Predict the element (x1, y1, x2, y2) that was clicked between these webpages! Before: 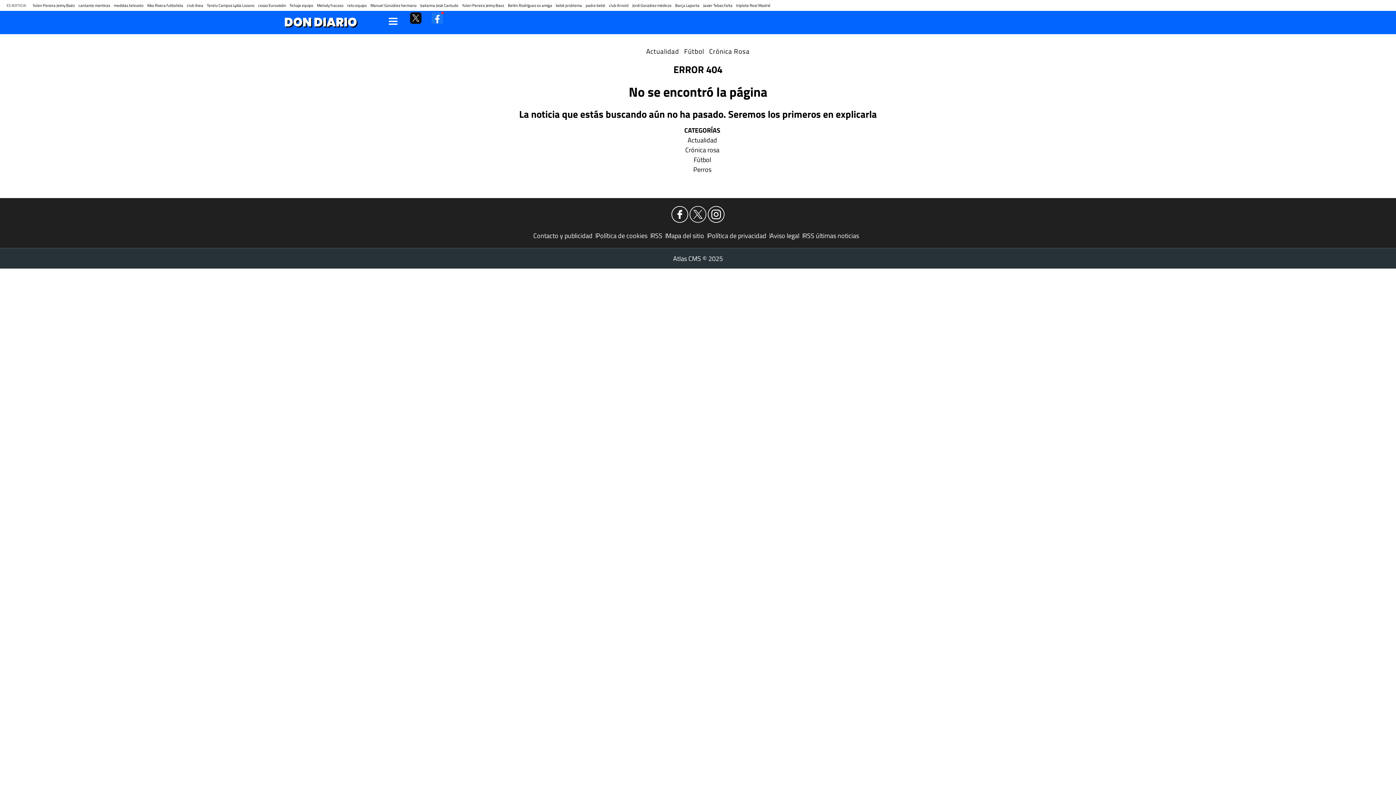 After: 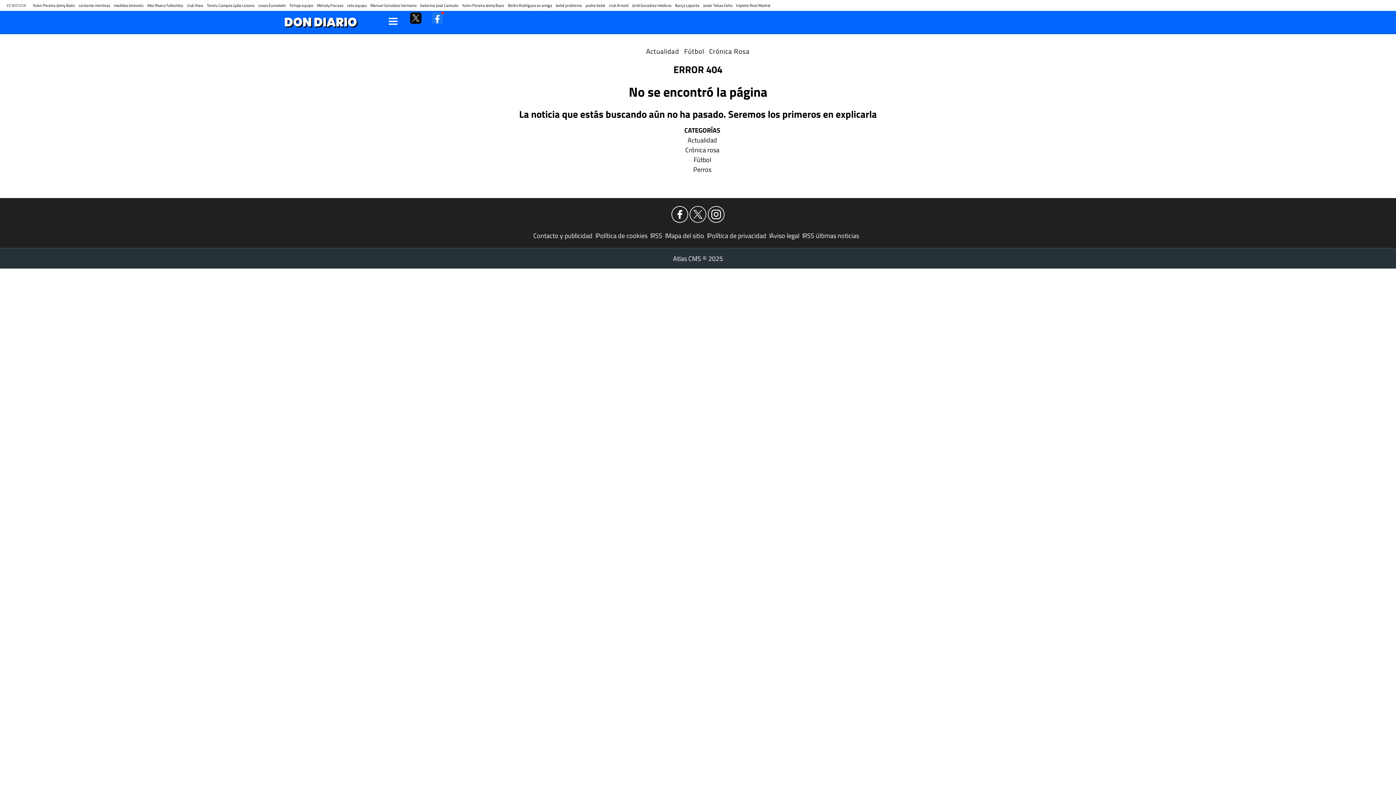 Action: bbox: (689, 205, 707, 223)